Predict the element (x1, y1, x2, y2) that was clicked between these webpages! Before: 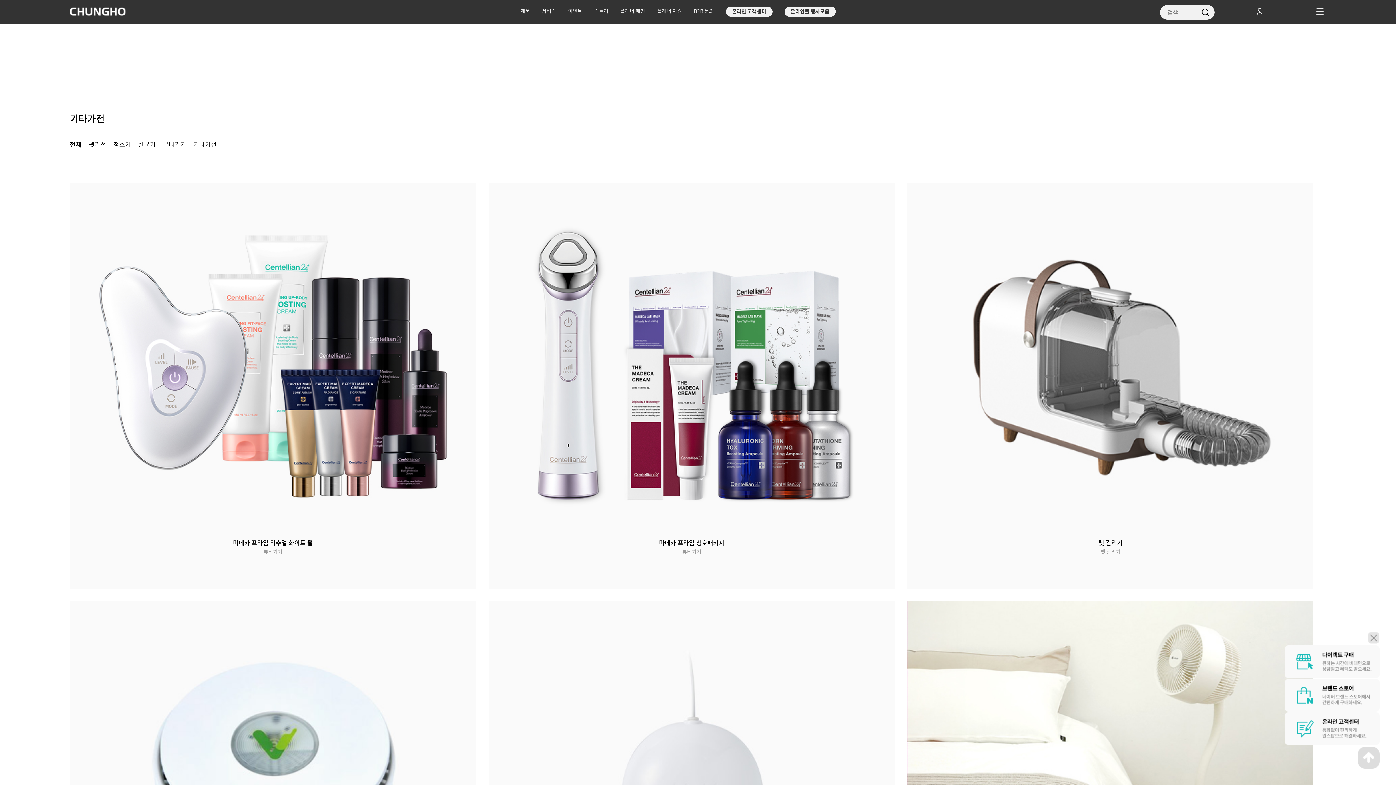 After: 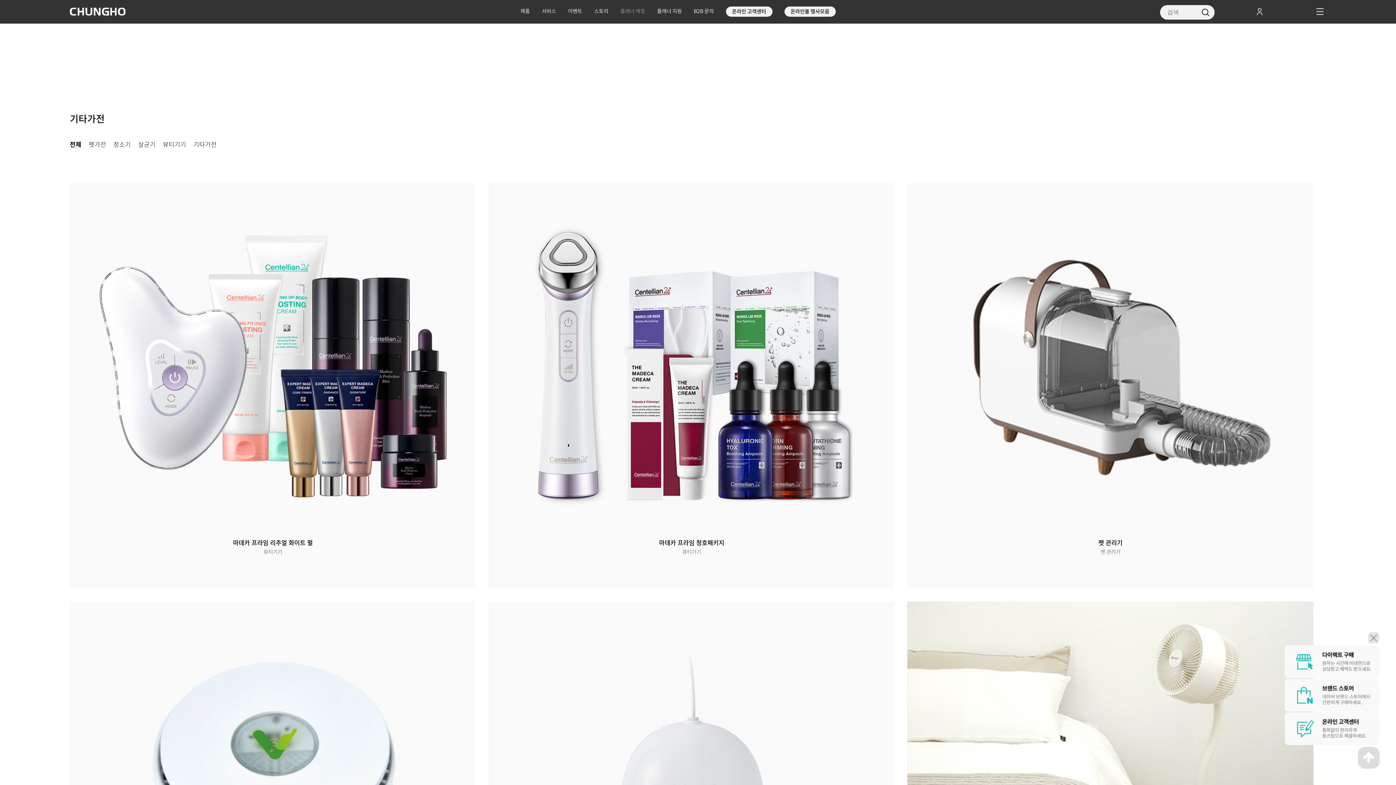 Action: label: 플래너 매칭 bbox: (620, 7, 645, 14)